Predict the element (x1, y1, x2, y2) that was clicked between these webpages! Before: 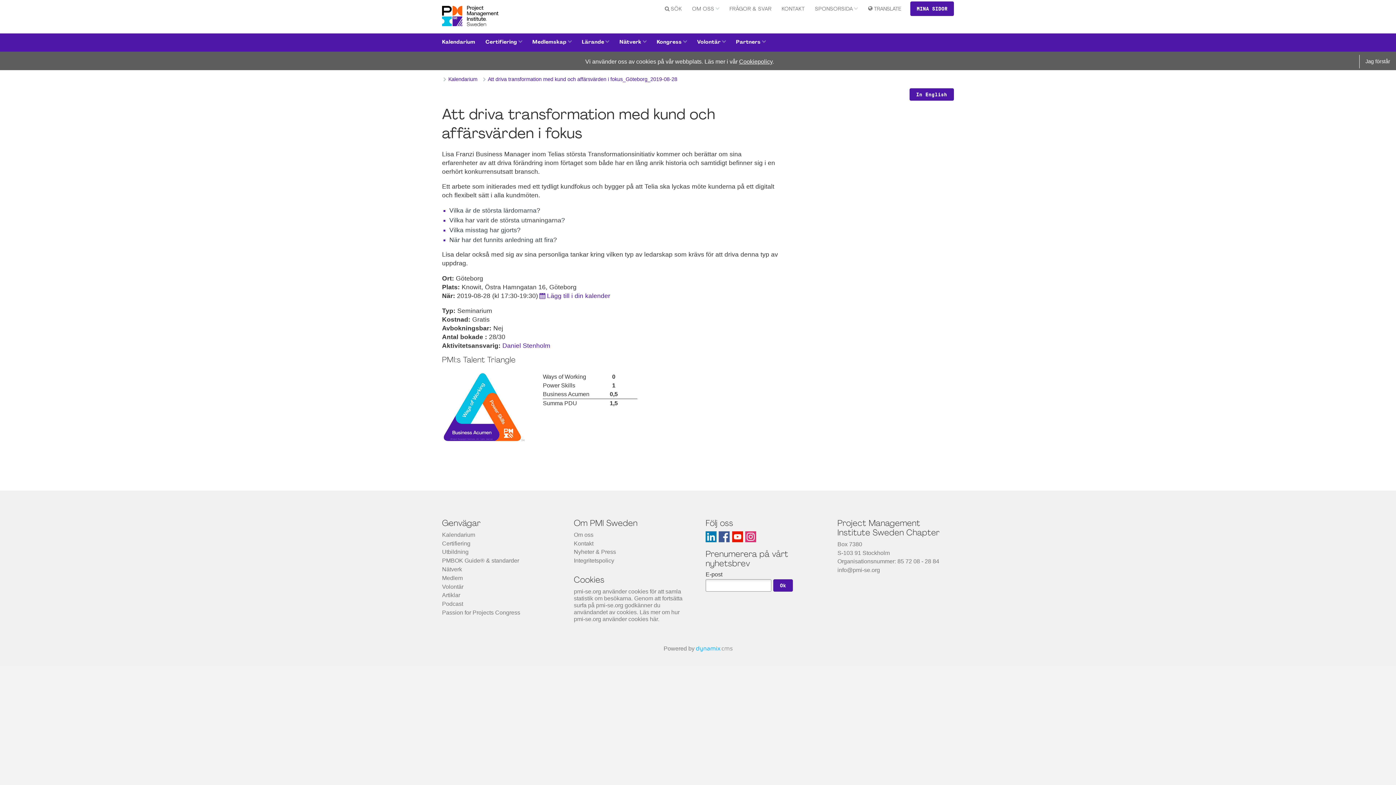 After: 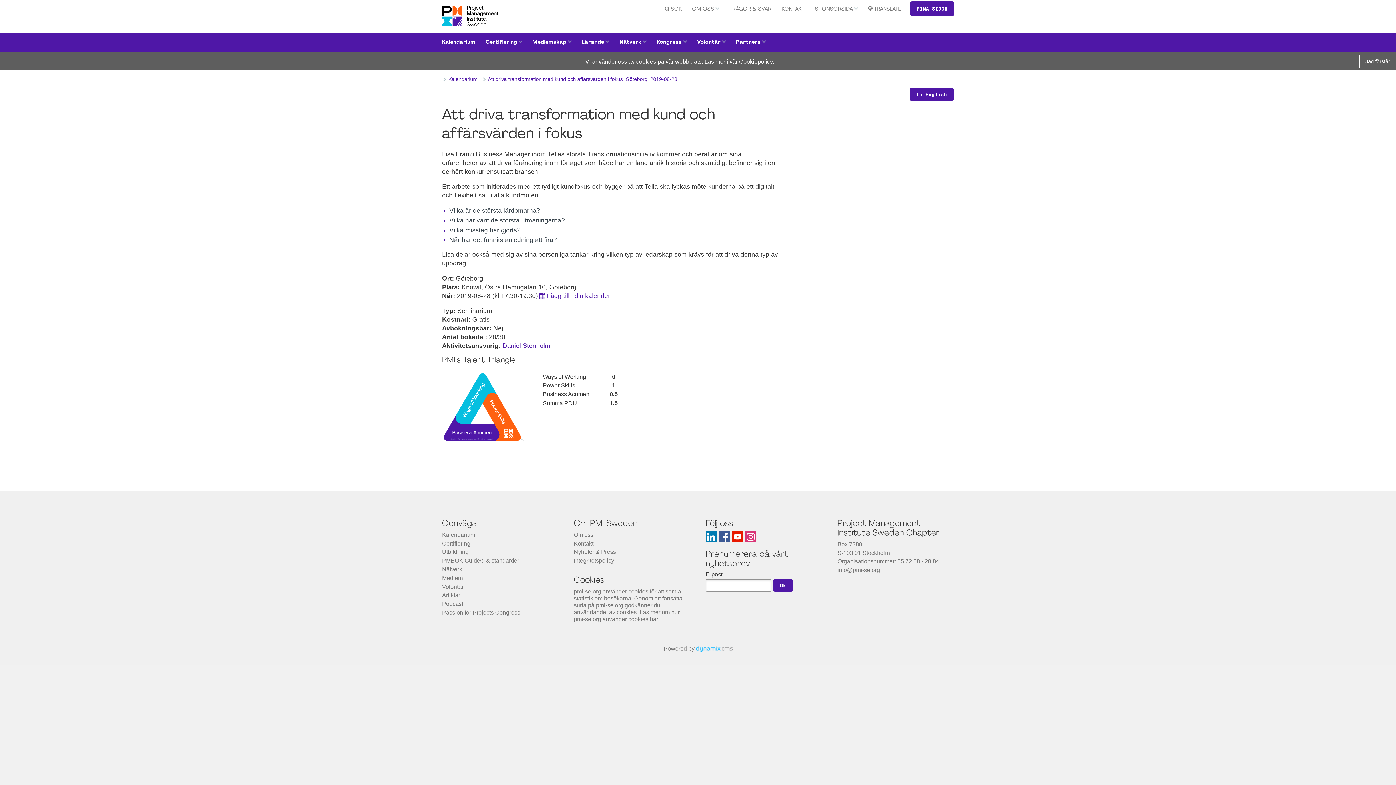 Action: bbox: (745, 531, 756, 542)